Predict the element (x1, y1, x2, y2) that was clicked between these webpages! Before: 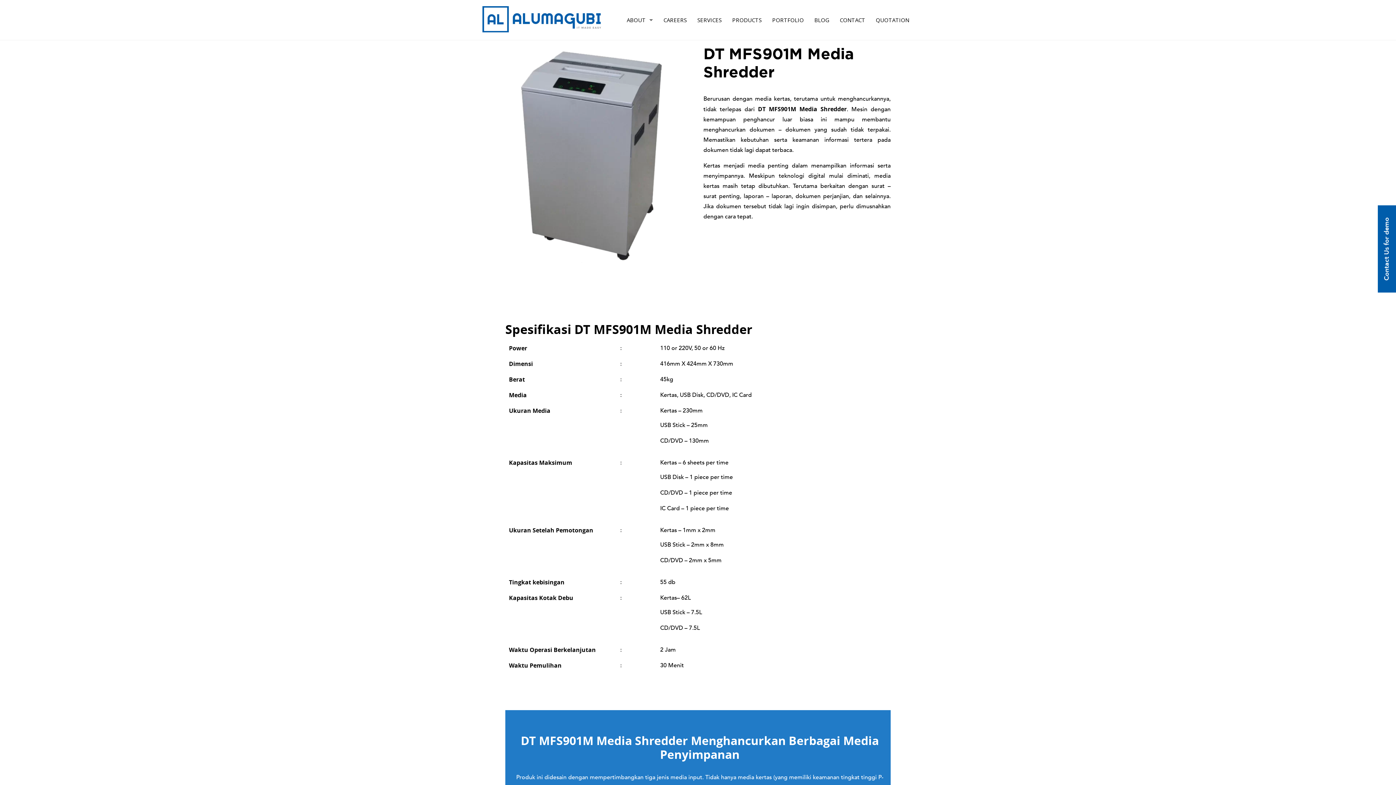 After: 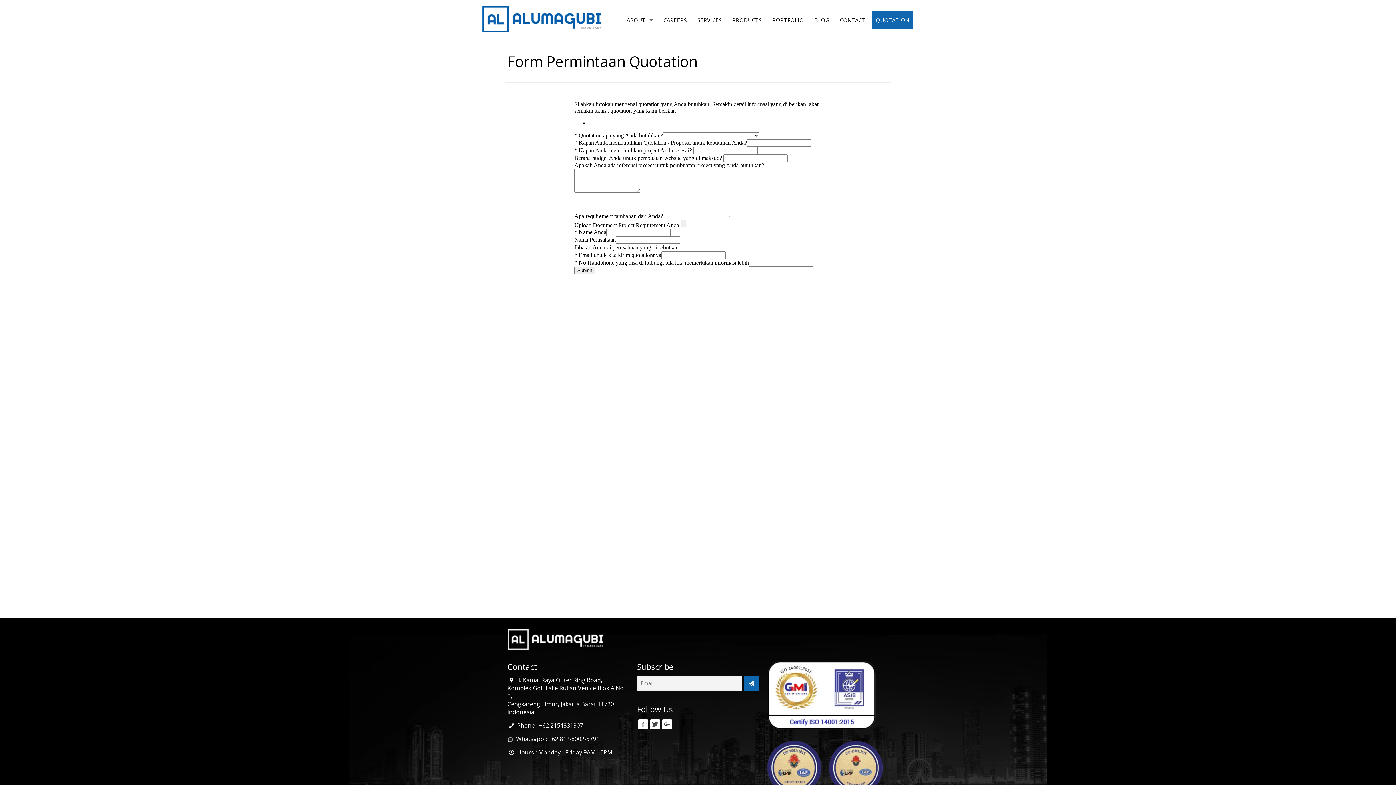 Action: label: QUOTATION bbox: (872, 10, 913, 29)